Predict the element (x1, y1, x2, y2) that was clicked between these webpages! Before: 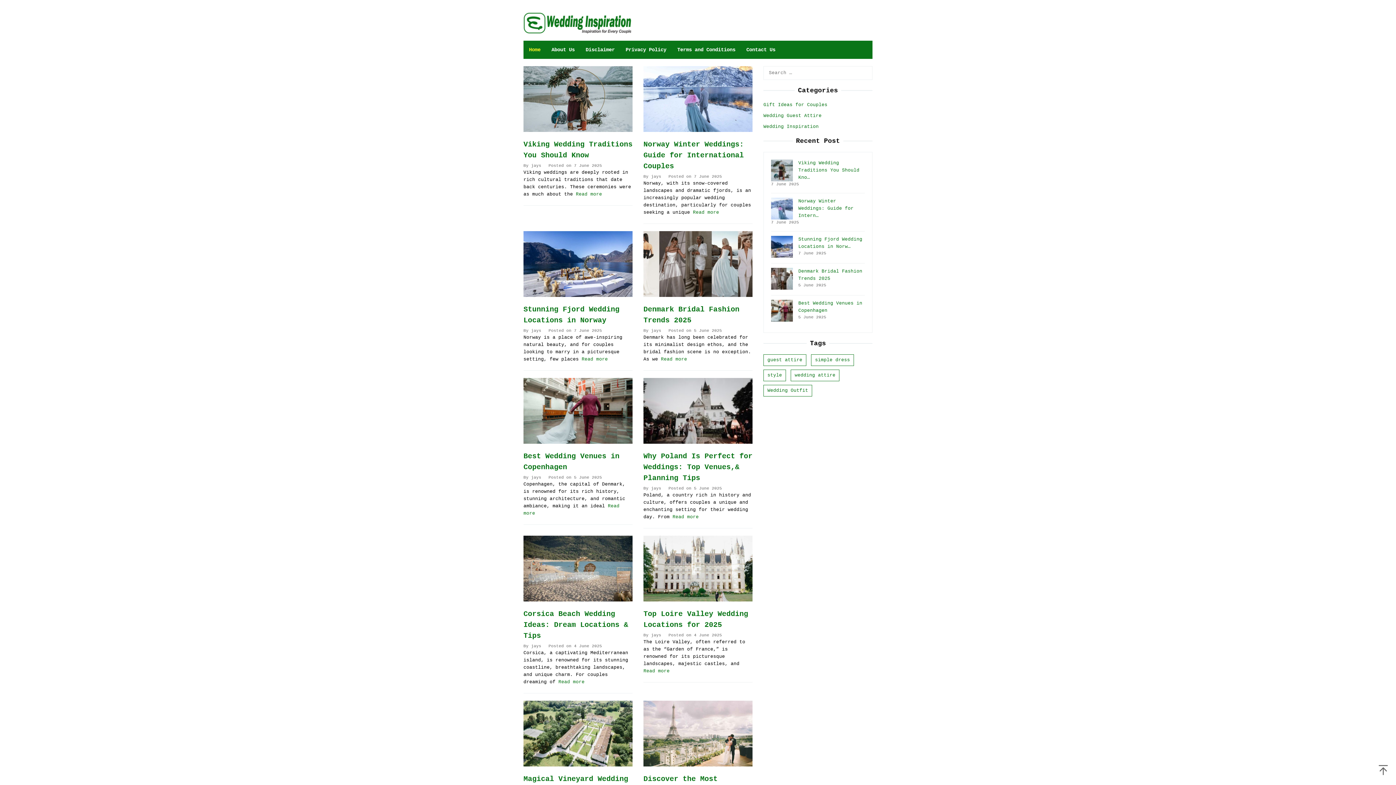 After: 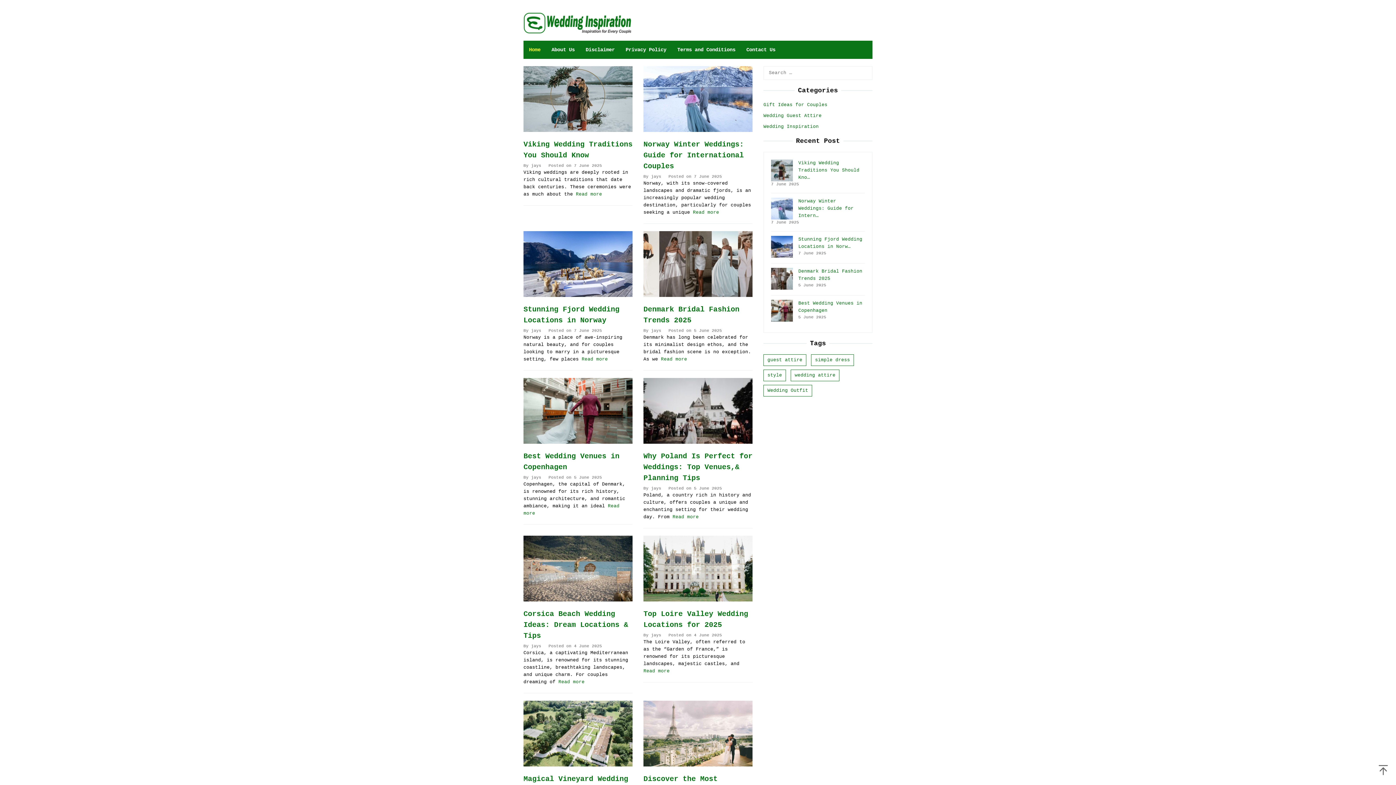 Action: label: jays bbox: (531, 163, 541, 167)